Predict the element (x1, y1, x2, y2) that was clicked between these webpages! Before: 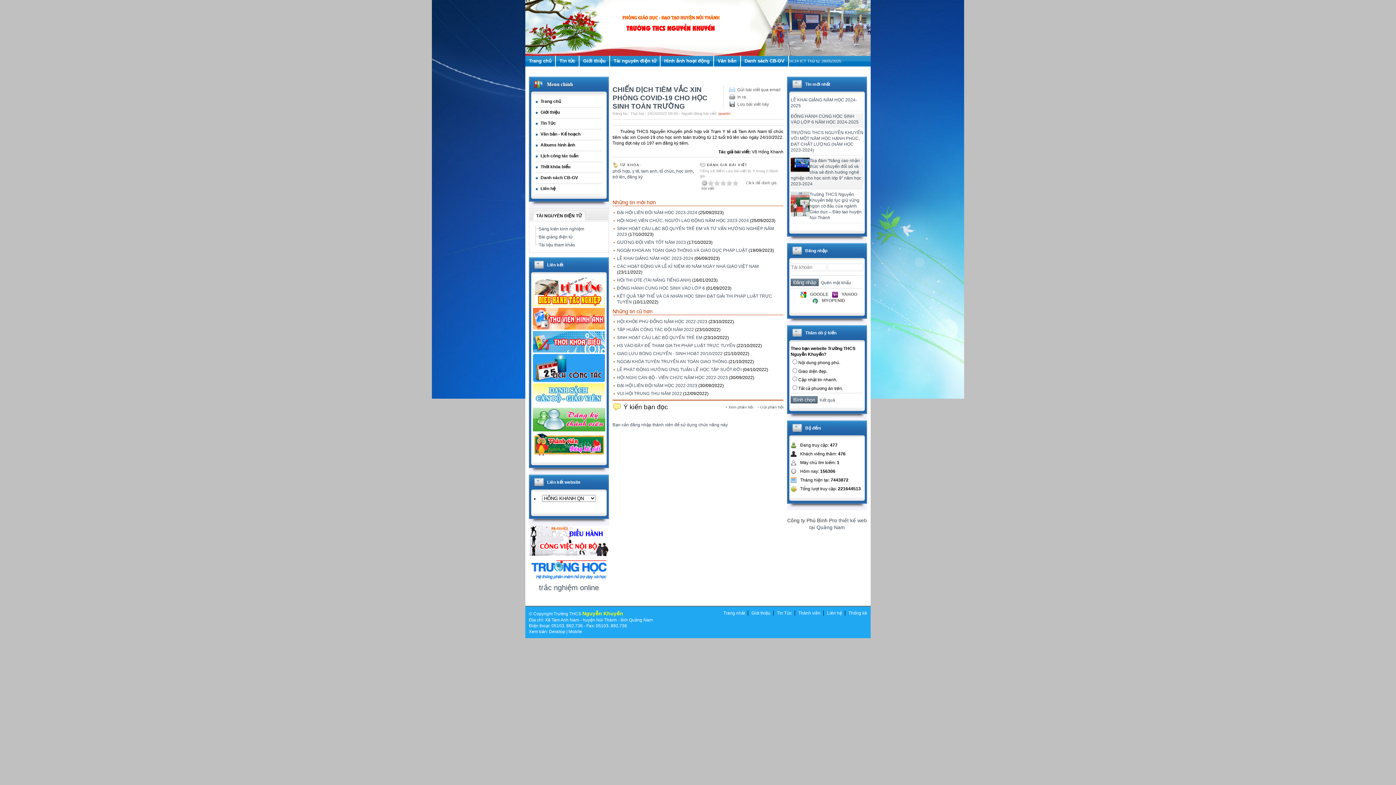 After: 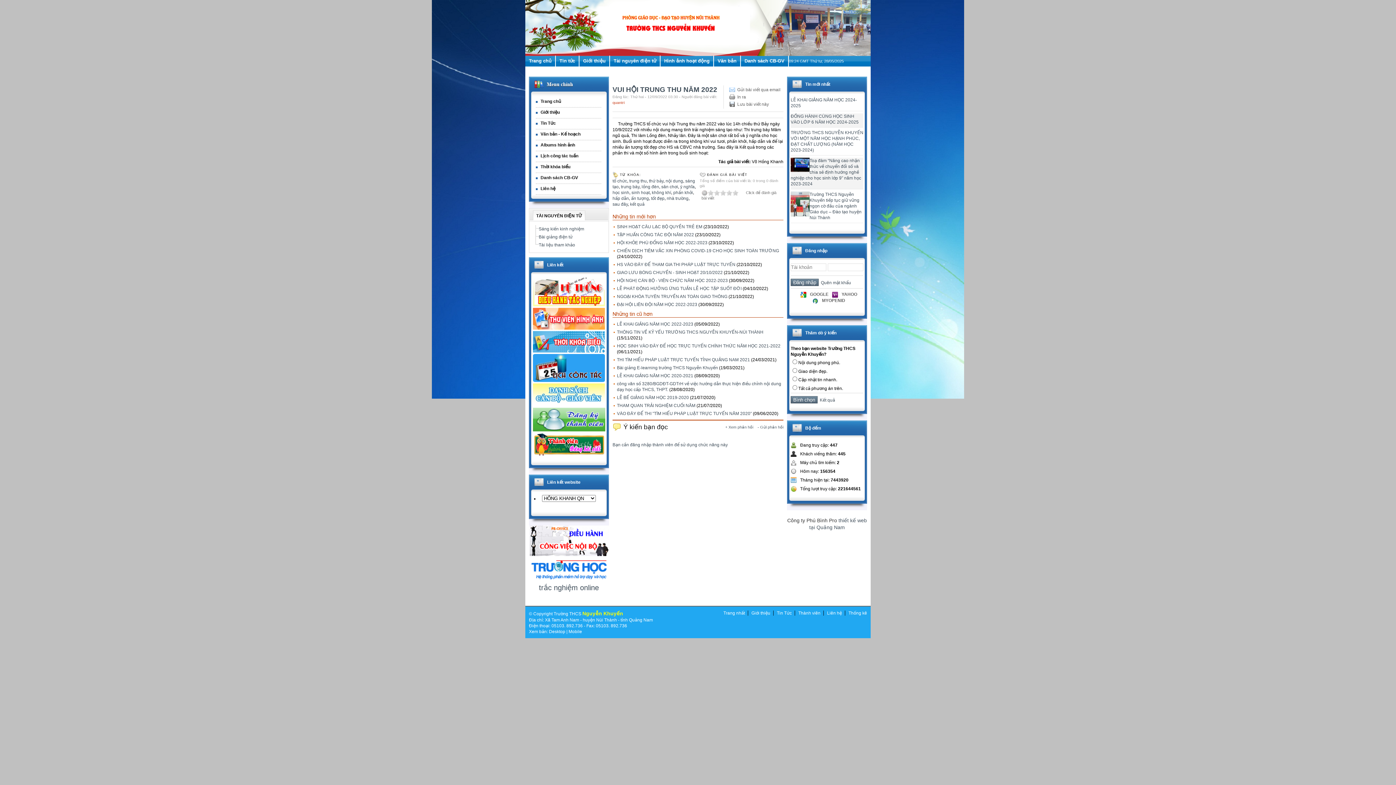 Action: label: VUI HỘI TRUNG THU NĂM 2022 bbox: (617, 391, 682, 396)